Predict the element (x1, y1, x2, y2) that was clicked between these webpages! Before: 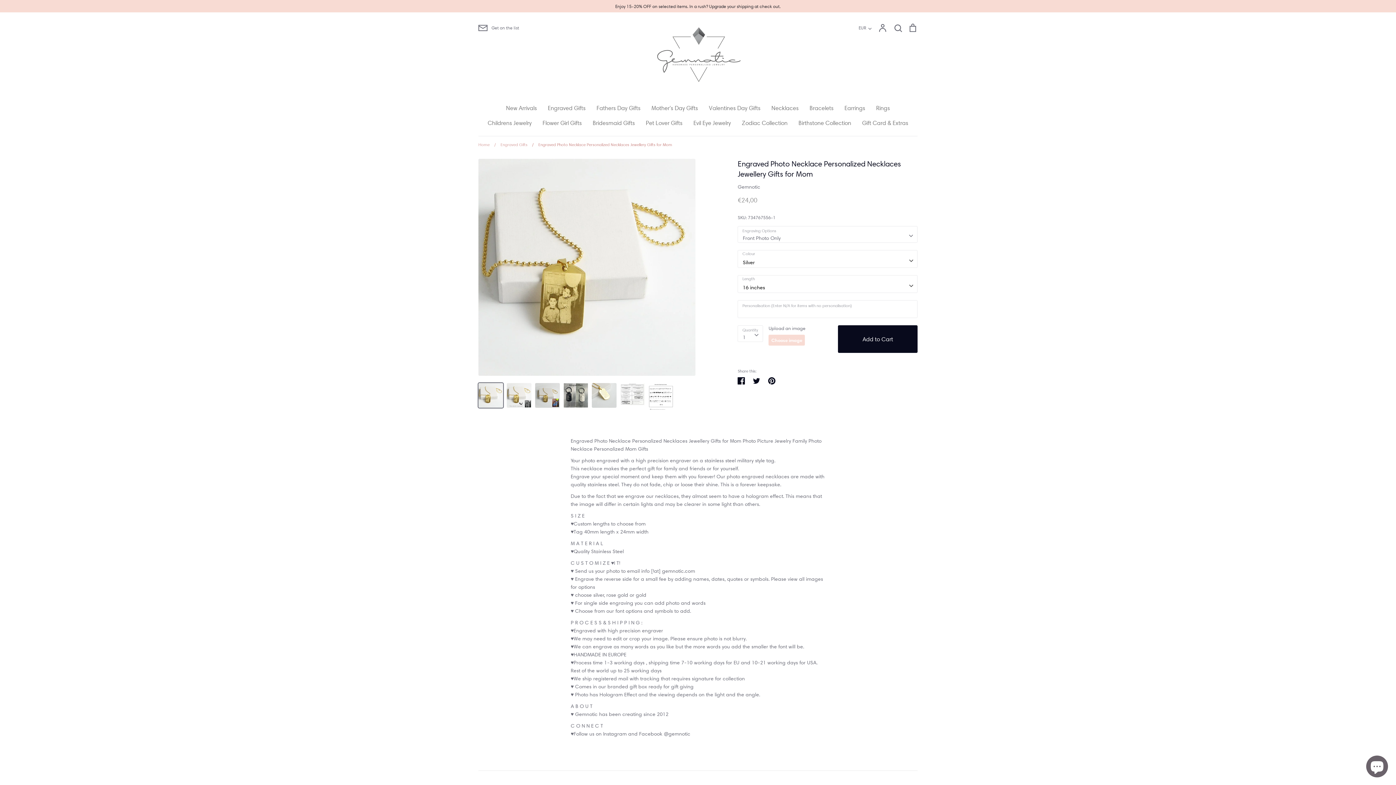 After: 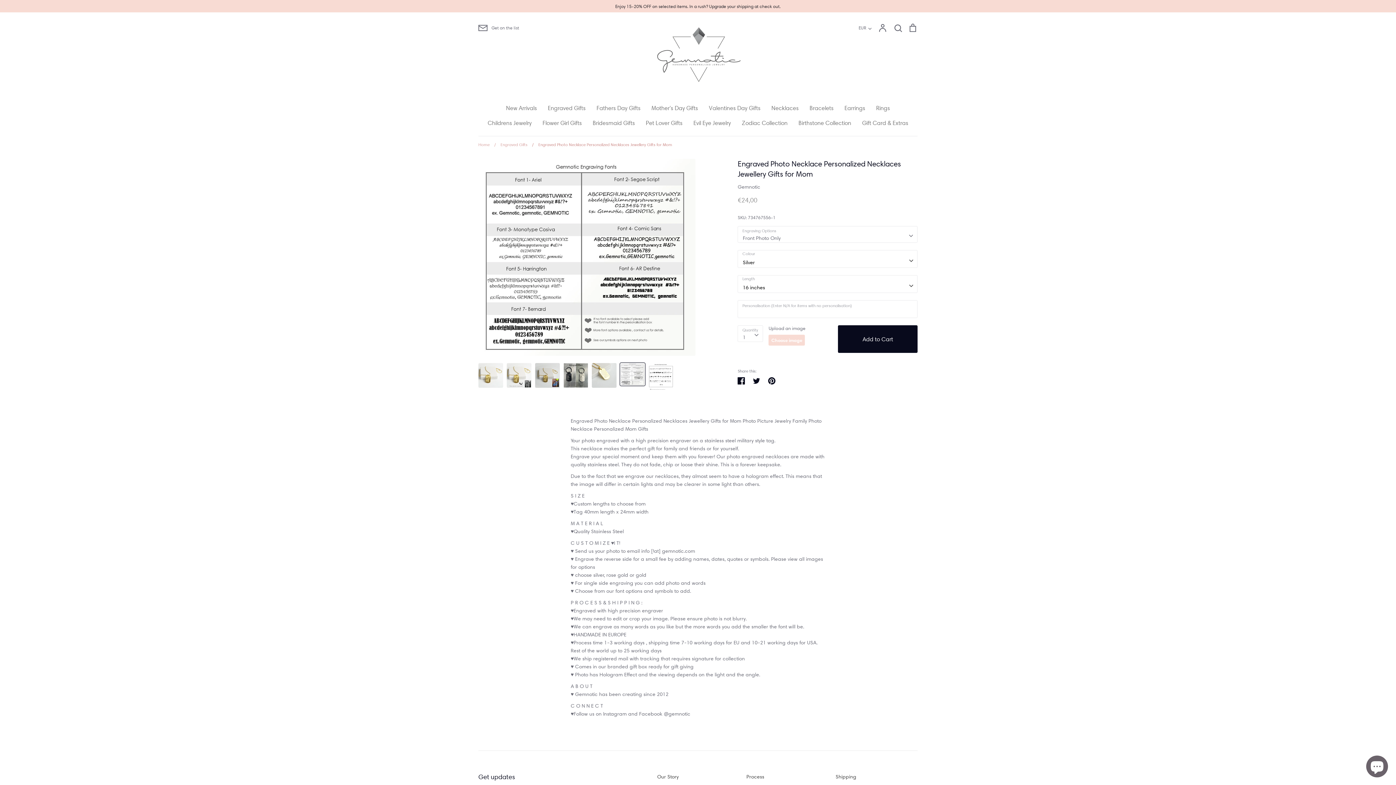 Action: bbox: (620, 383, 645, 405)